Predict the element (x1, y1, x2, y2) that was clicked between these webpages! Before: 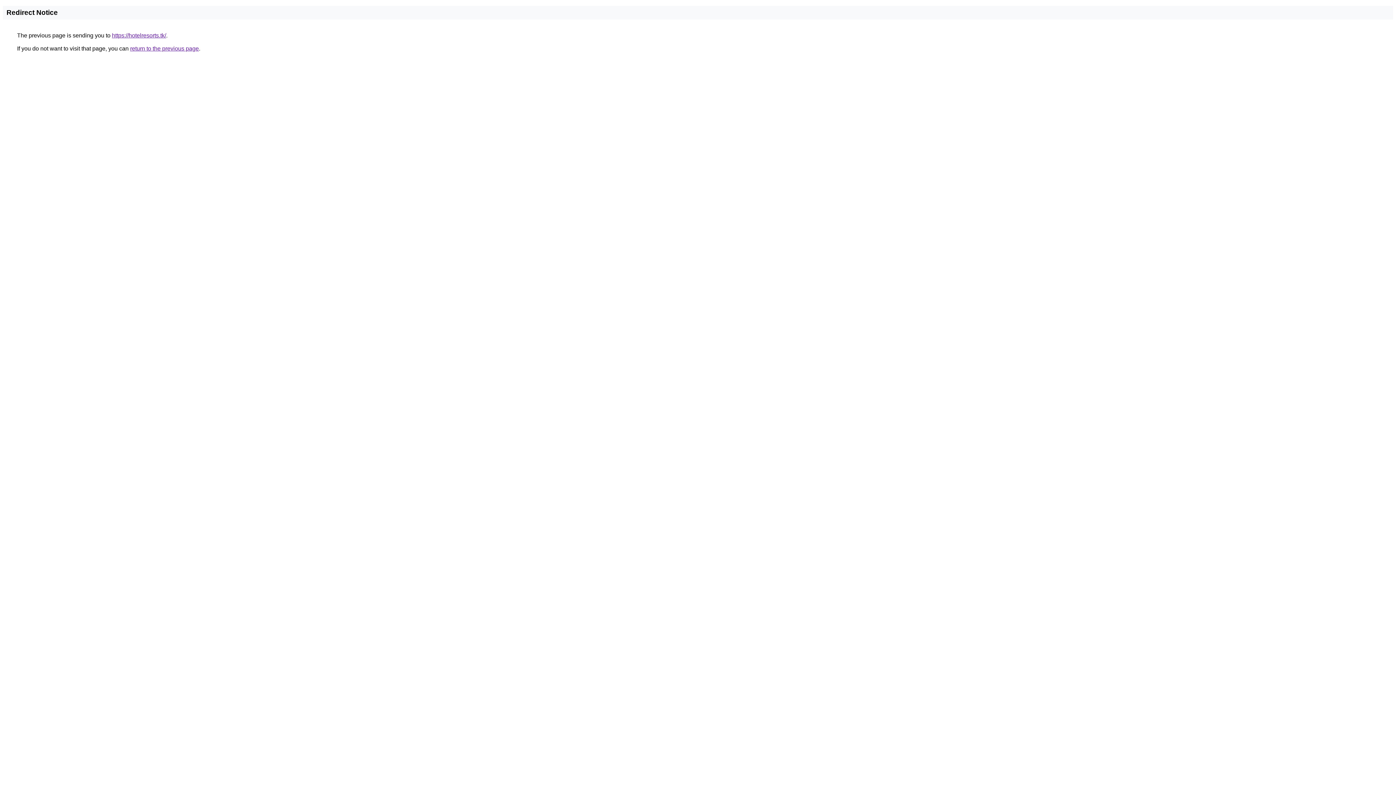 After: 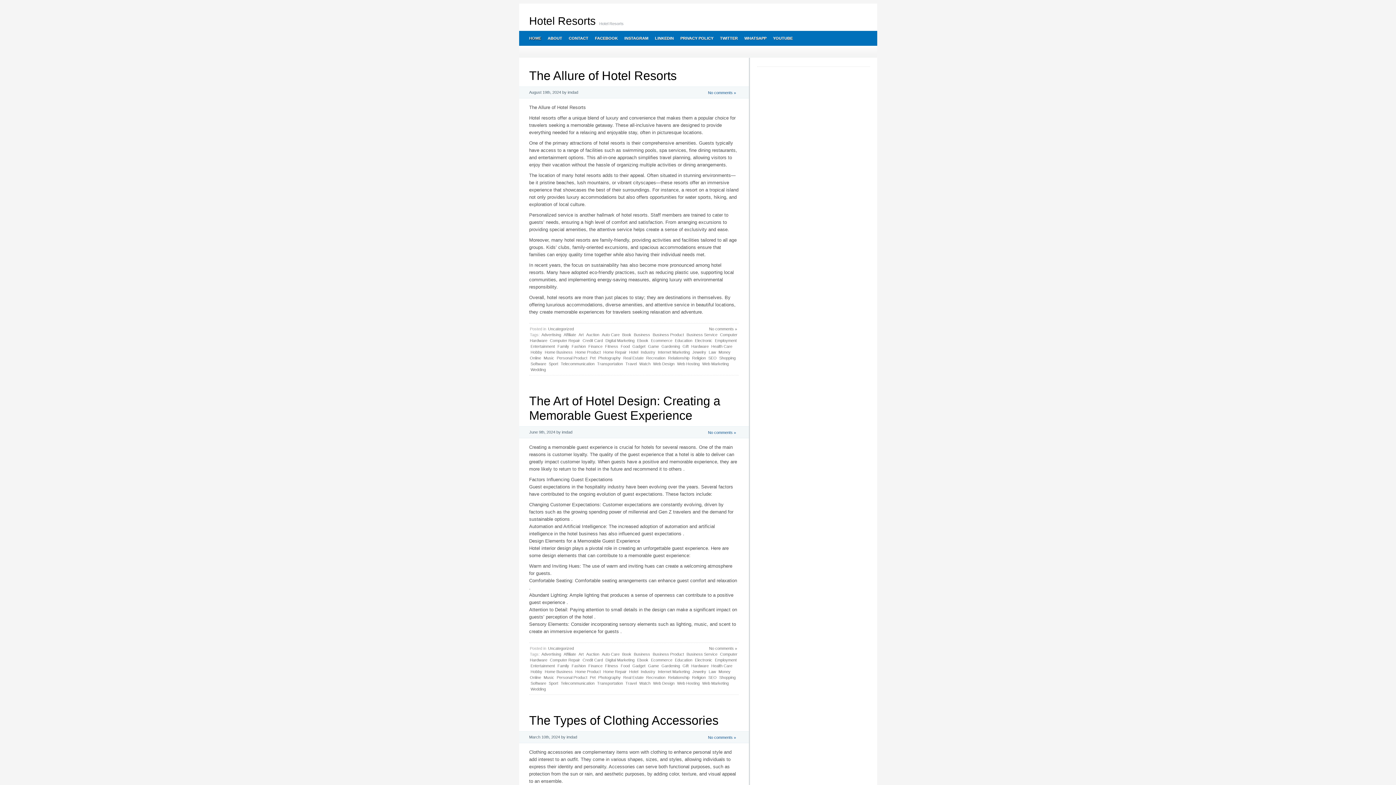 Action: label: https://hotelresorts.tk/ bbox: (112, 32, 166, 38)